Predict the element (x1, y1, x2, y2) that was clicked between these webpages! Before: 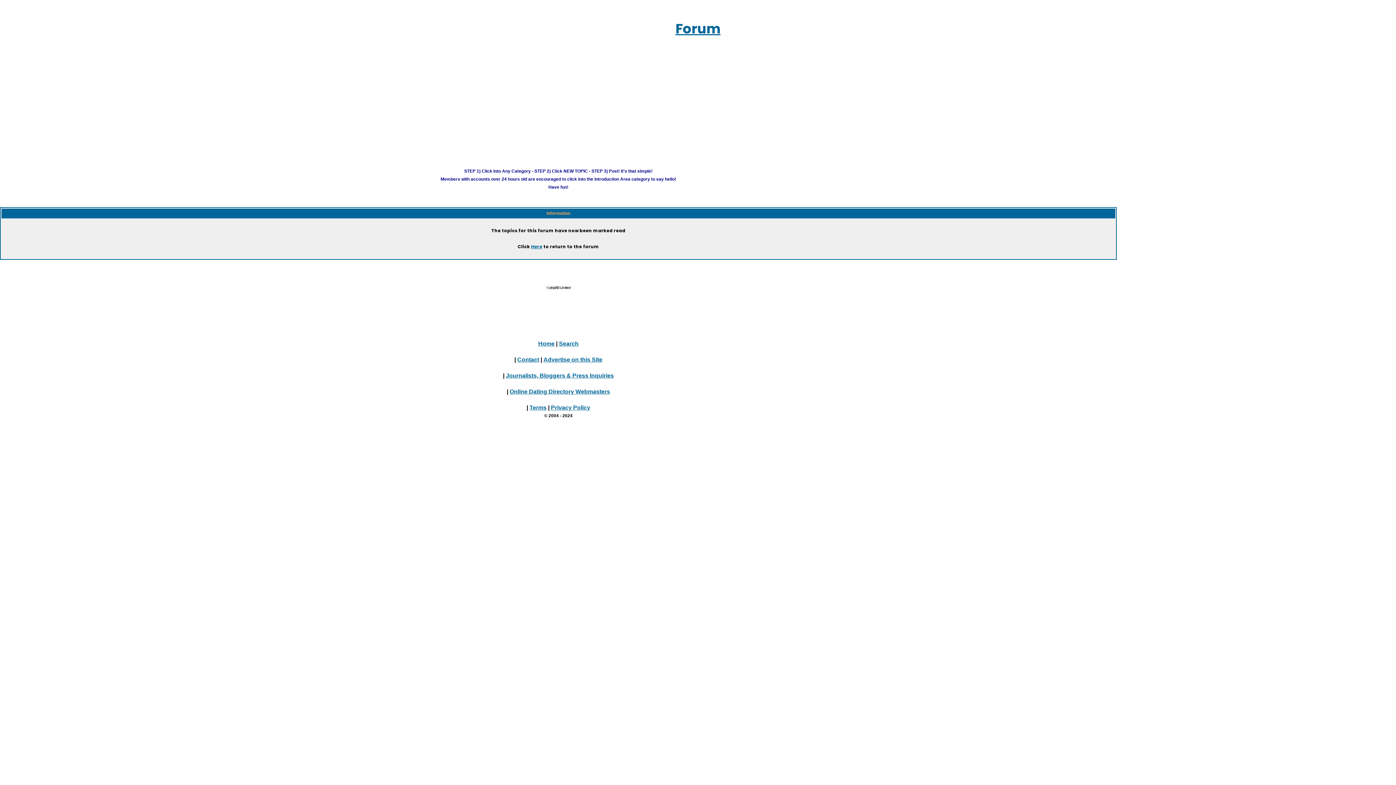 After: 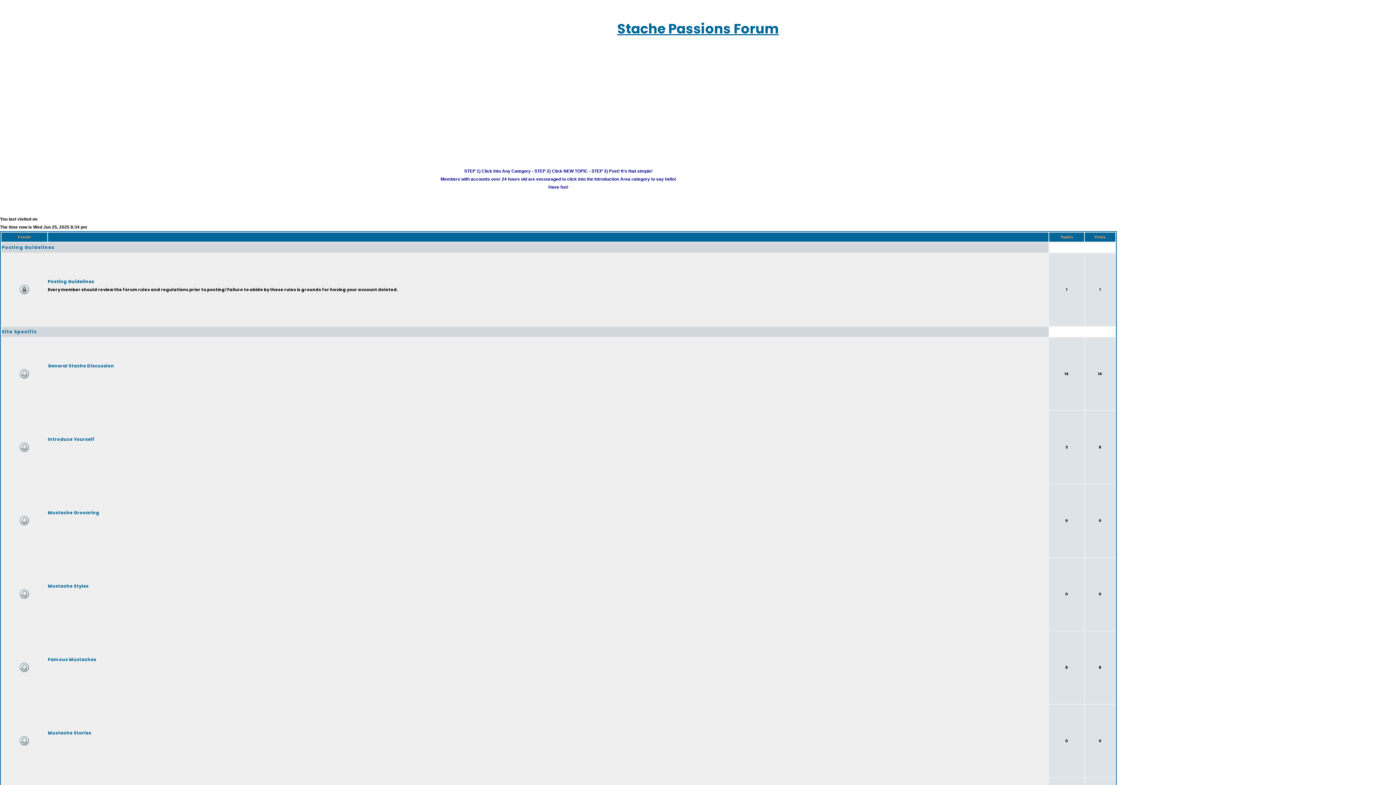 Action: bbox: (675, 19, 720, 38) label: Forum